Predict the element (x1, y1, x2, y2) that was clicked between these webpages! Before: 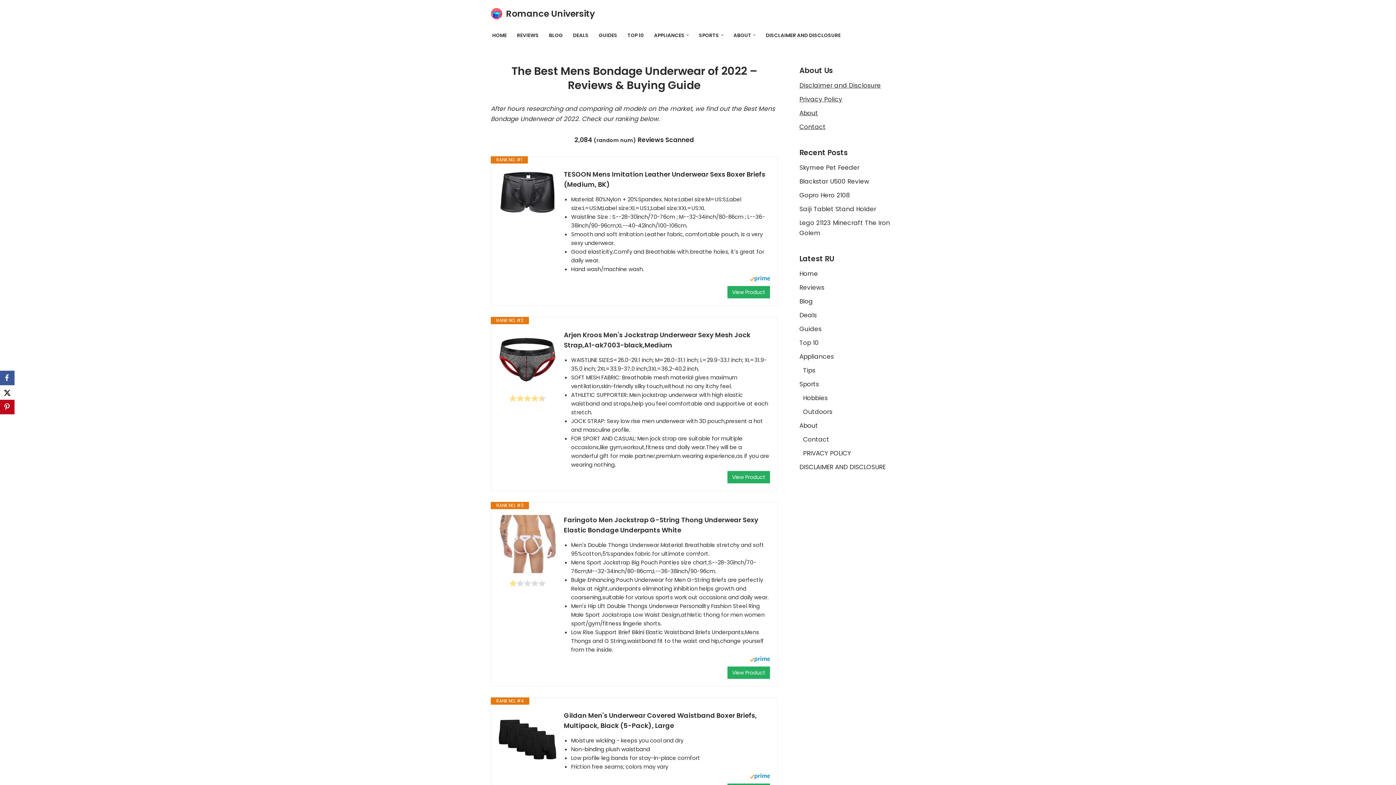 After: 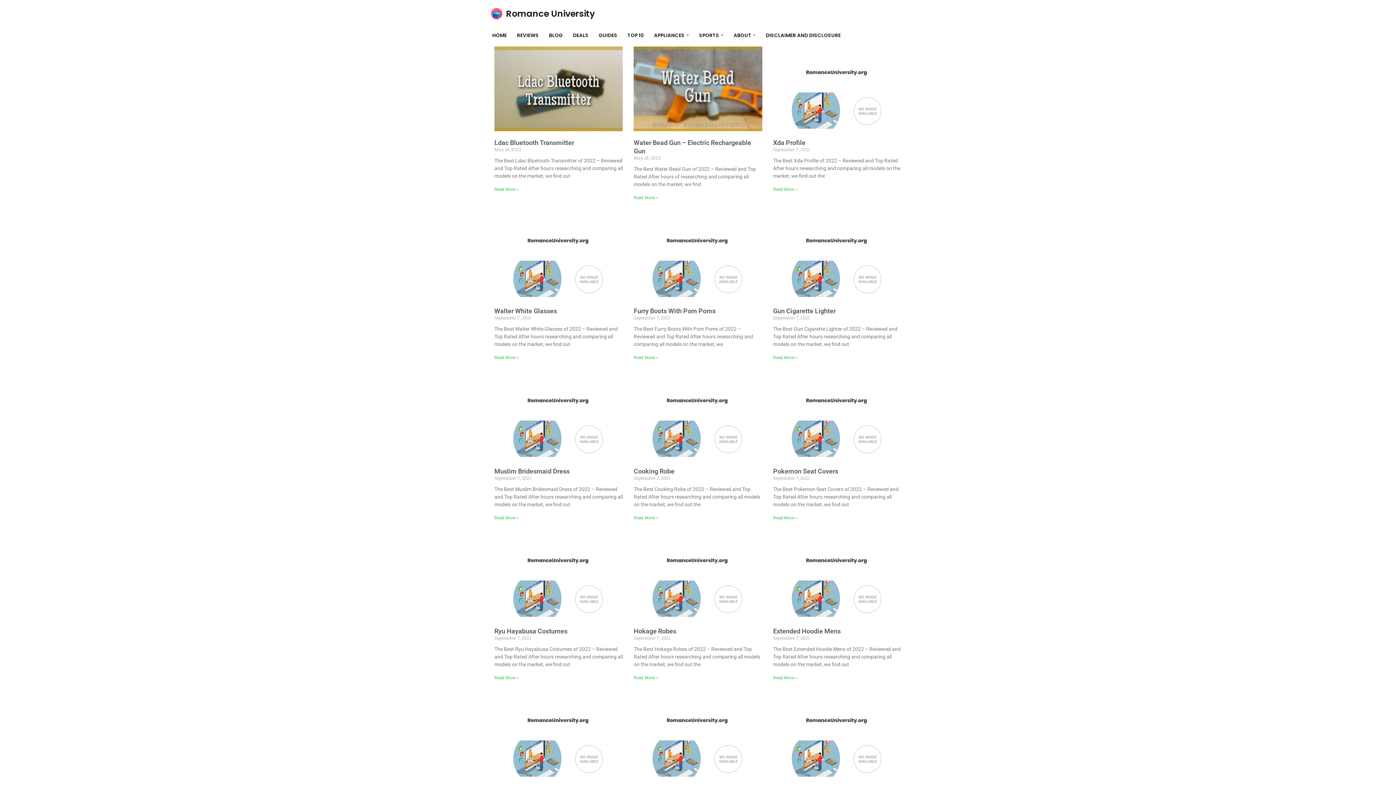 Action: label: Reviews bbox: (799, 283, 824, 292)